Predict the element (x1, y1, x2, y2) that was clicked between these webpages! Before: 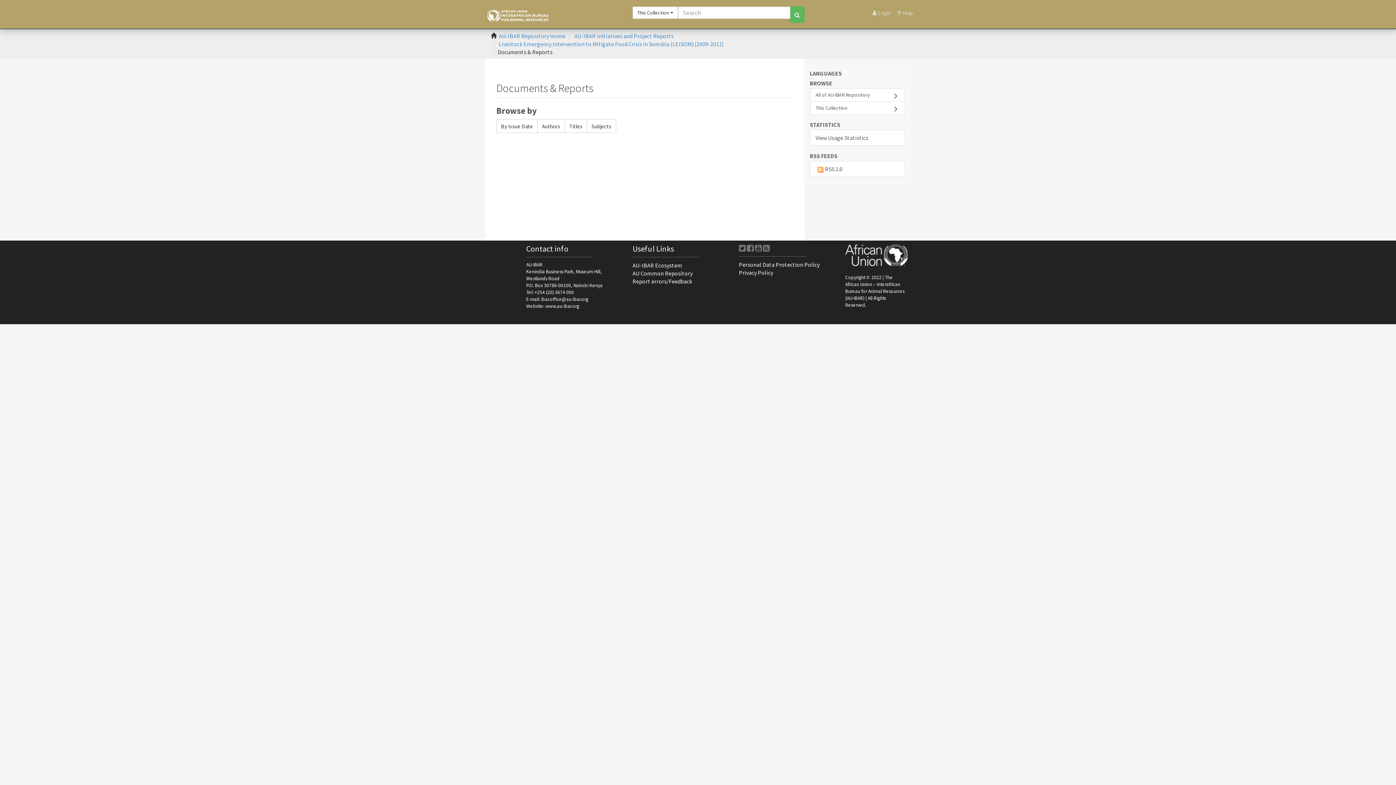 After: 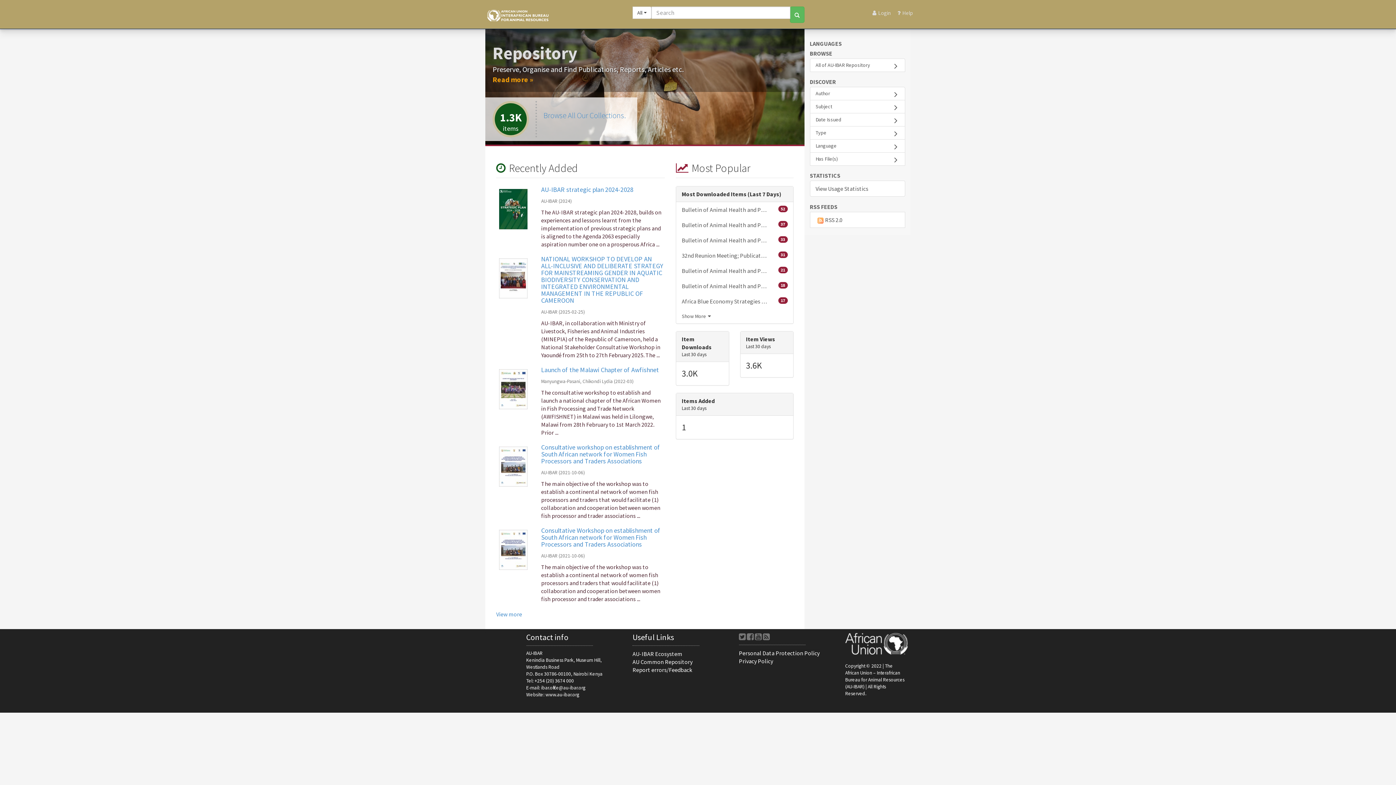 Action: bbox: (498, 32, 565, 39) label: AU-IBAR Repository Home